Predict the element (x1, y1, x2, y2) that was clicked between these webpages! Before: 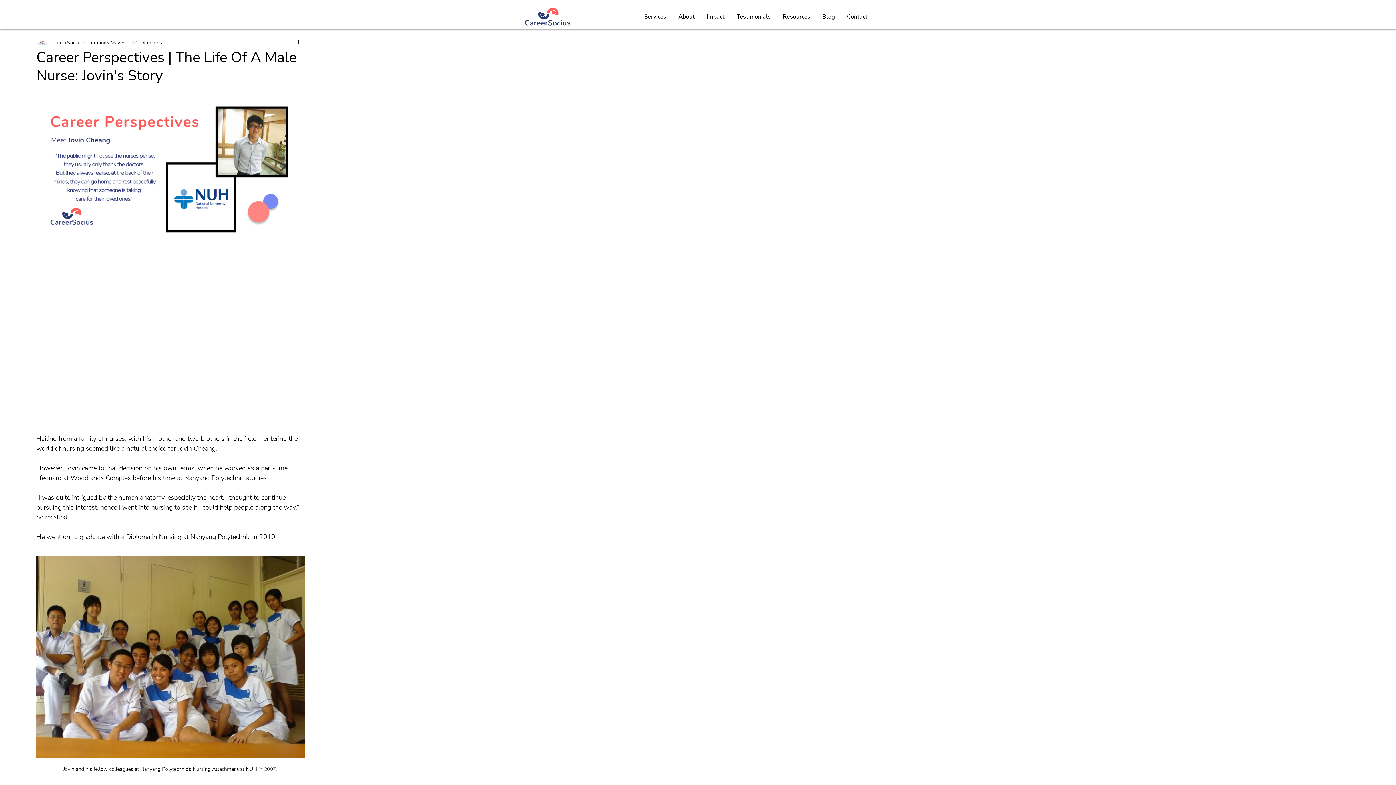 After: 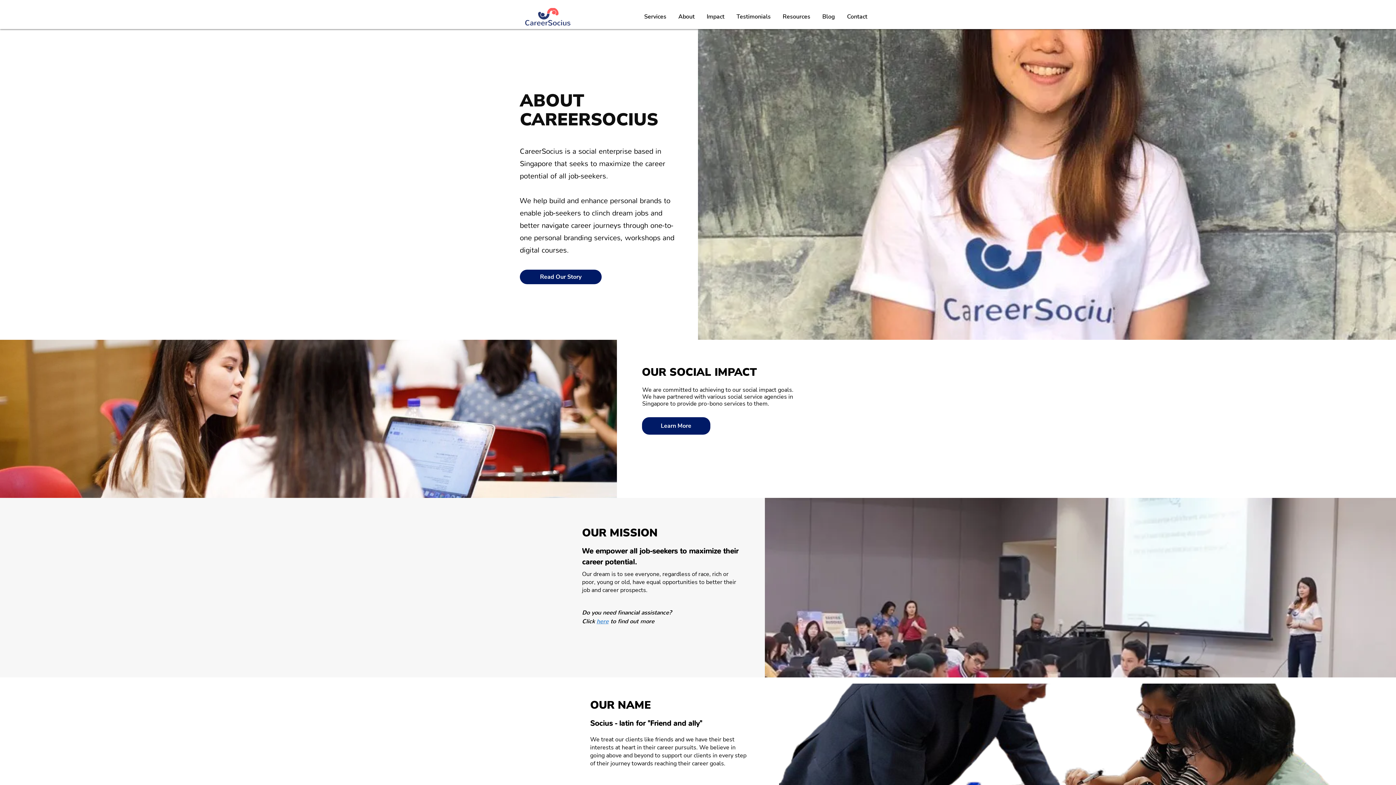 Action: bbox: (672, 7, 700, 25) label: About